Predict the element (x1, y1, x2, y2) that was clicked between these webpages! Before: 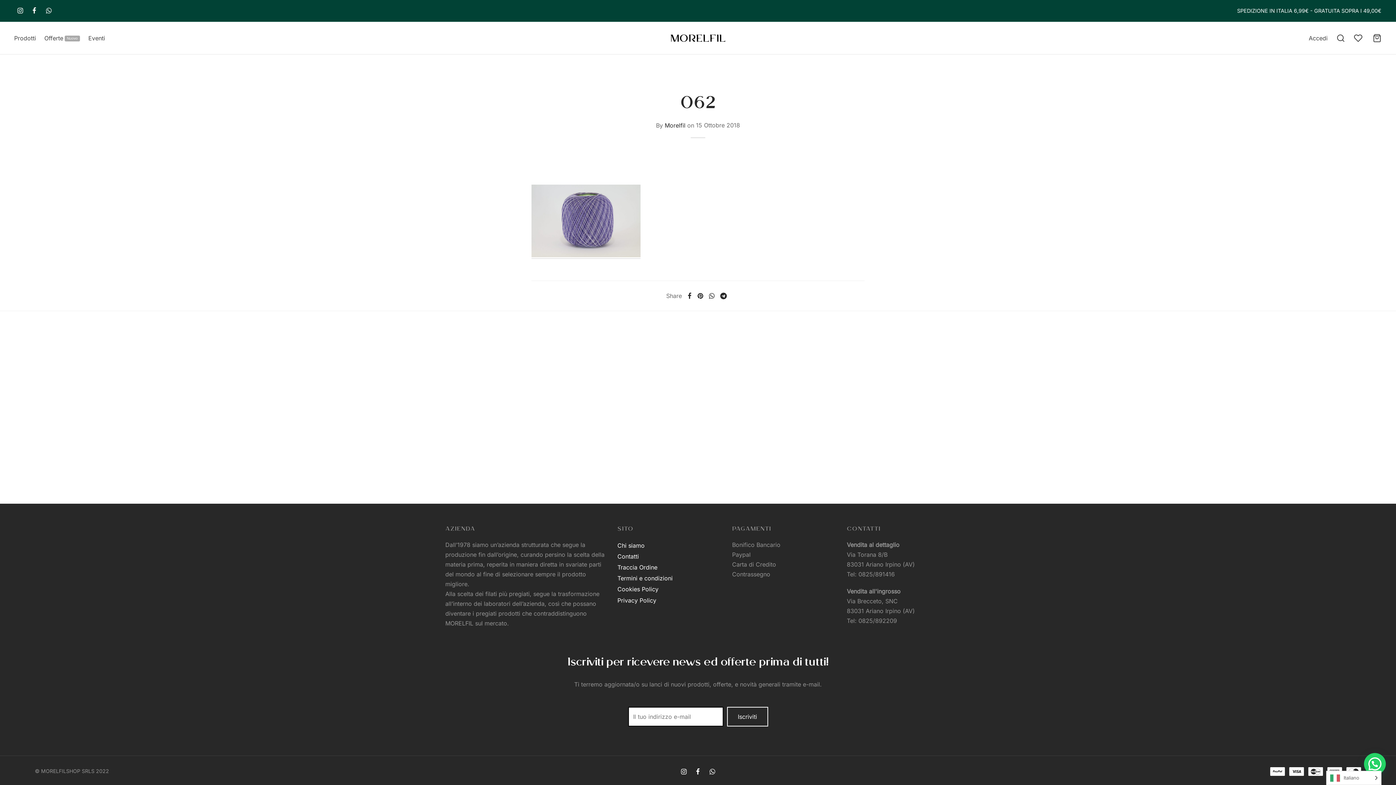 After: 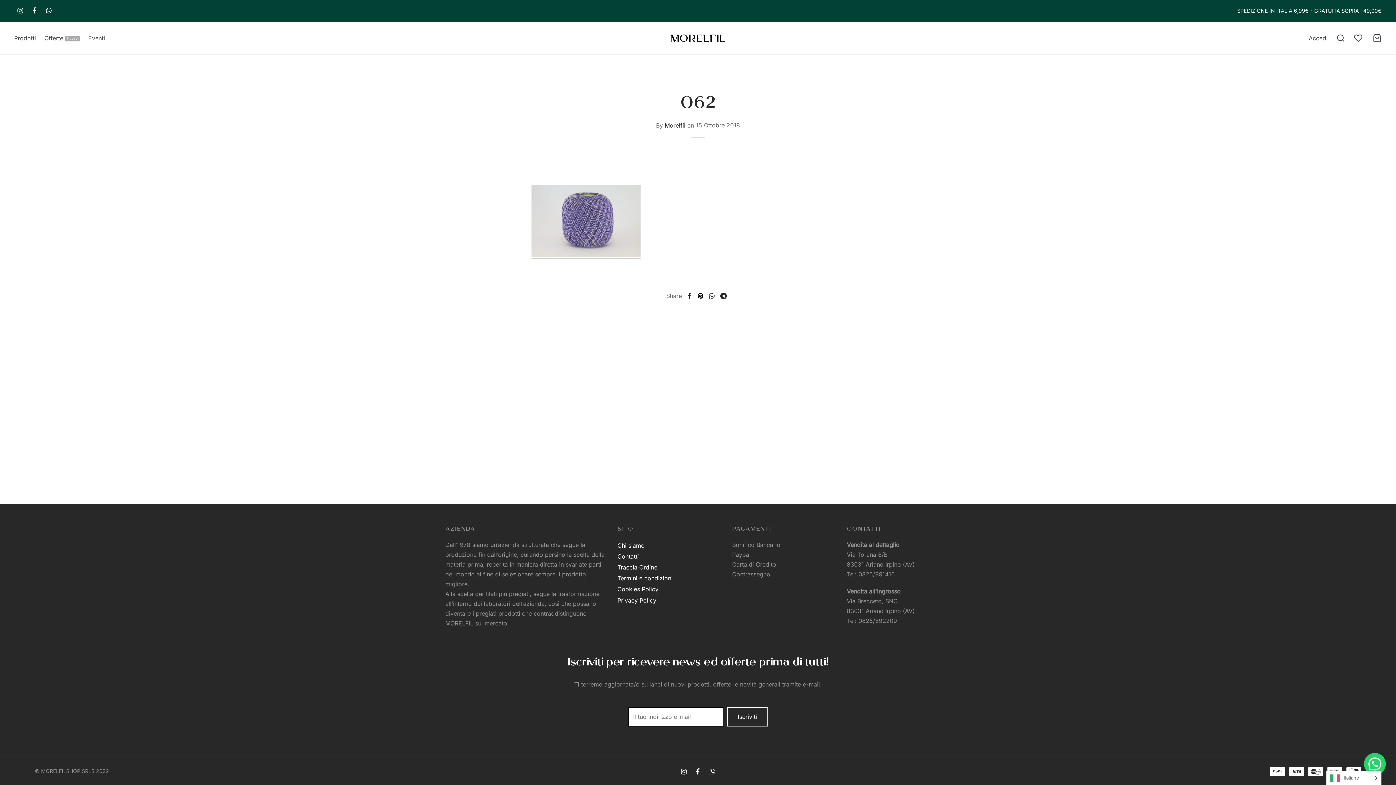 Action: bbox: (694, 289, 706, 302)